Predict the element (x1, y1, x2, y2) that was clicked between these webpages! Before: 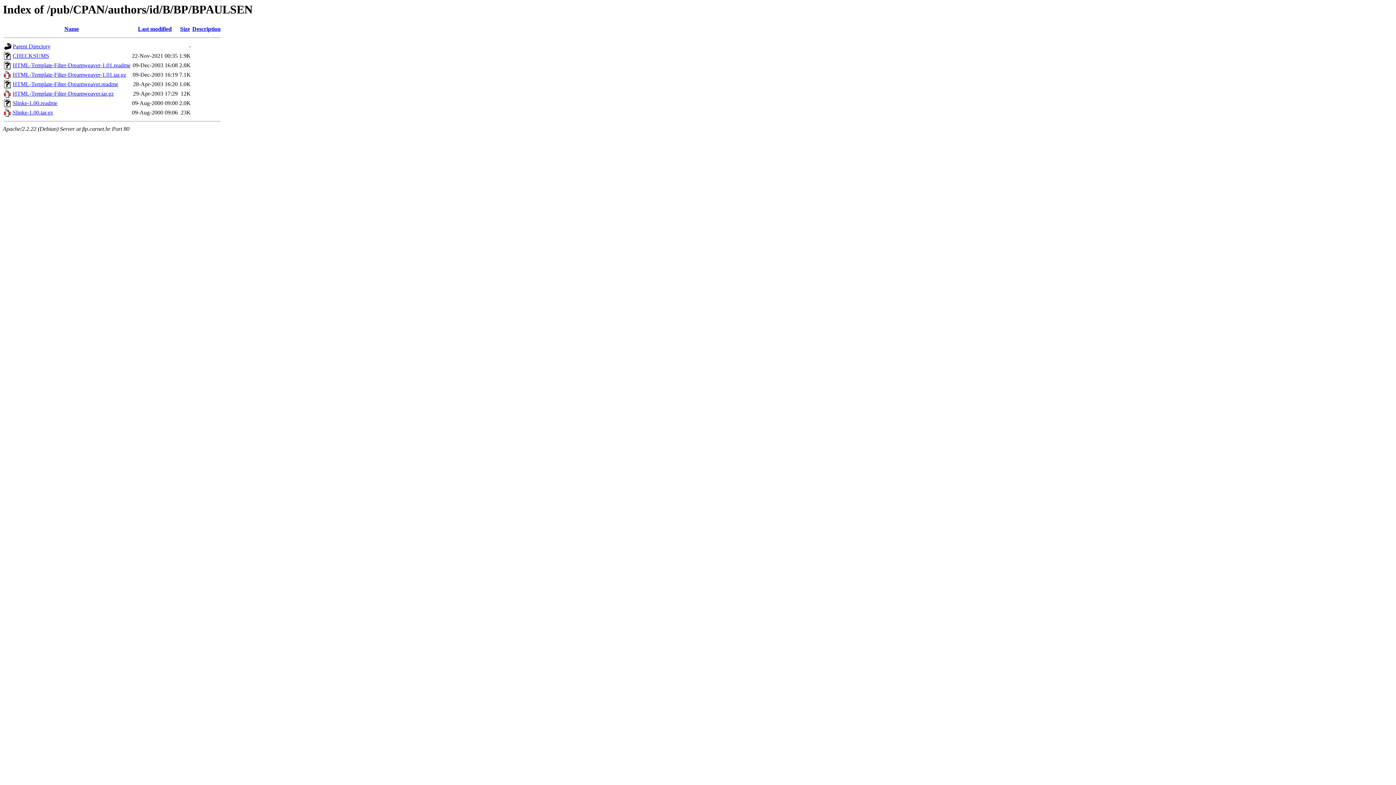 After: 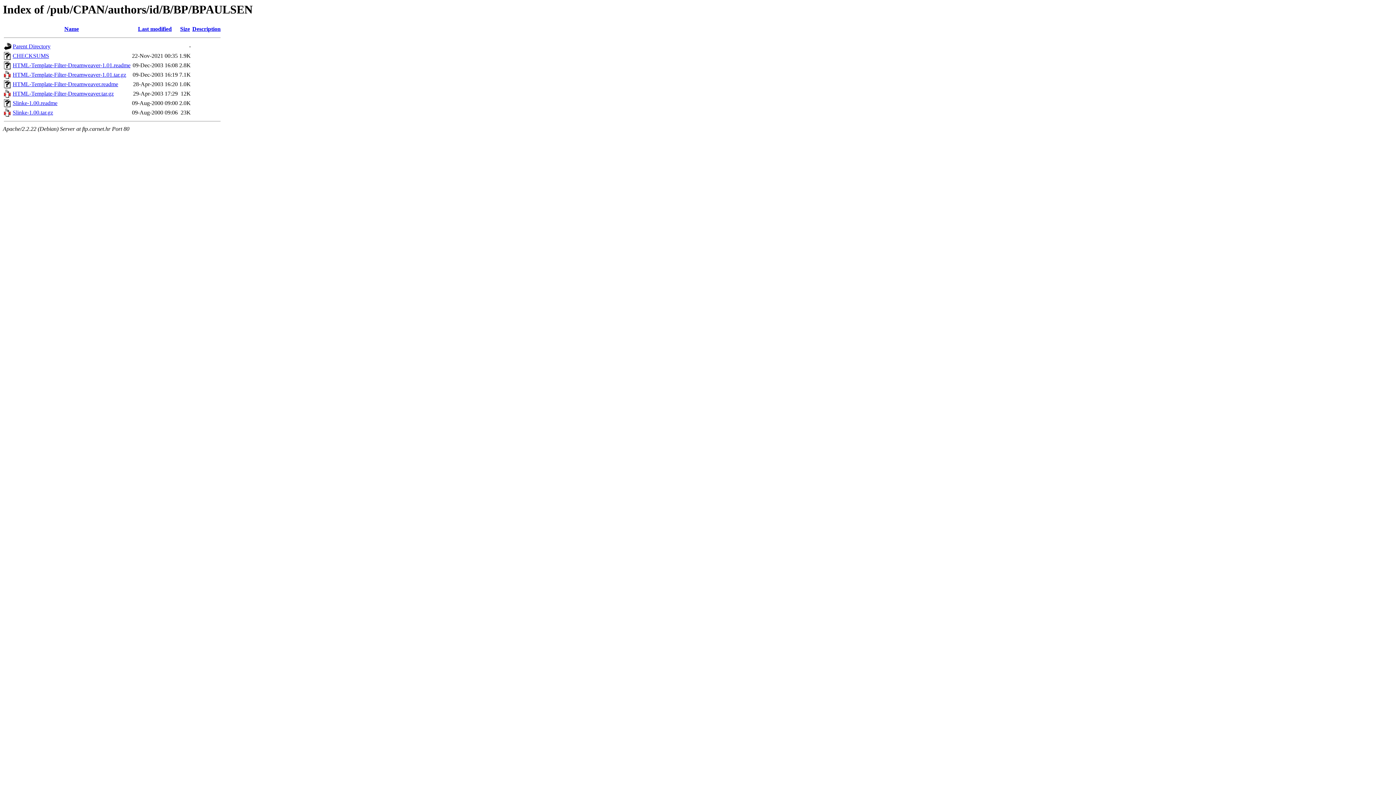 Action: bbox: (12, 109, 53, 115) label: Slinke-1.00.tar.gz